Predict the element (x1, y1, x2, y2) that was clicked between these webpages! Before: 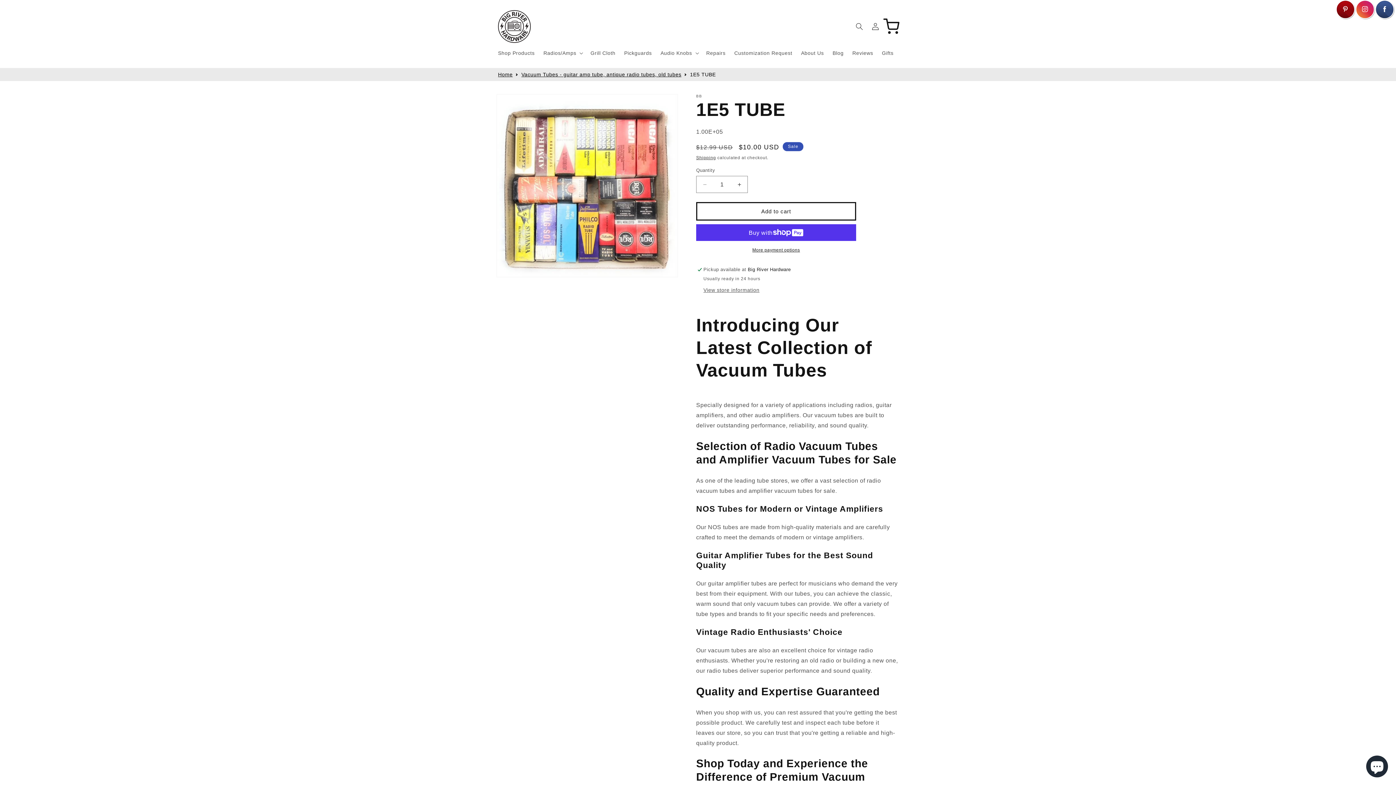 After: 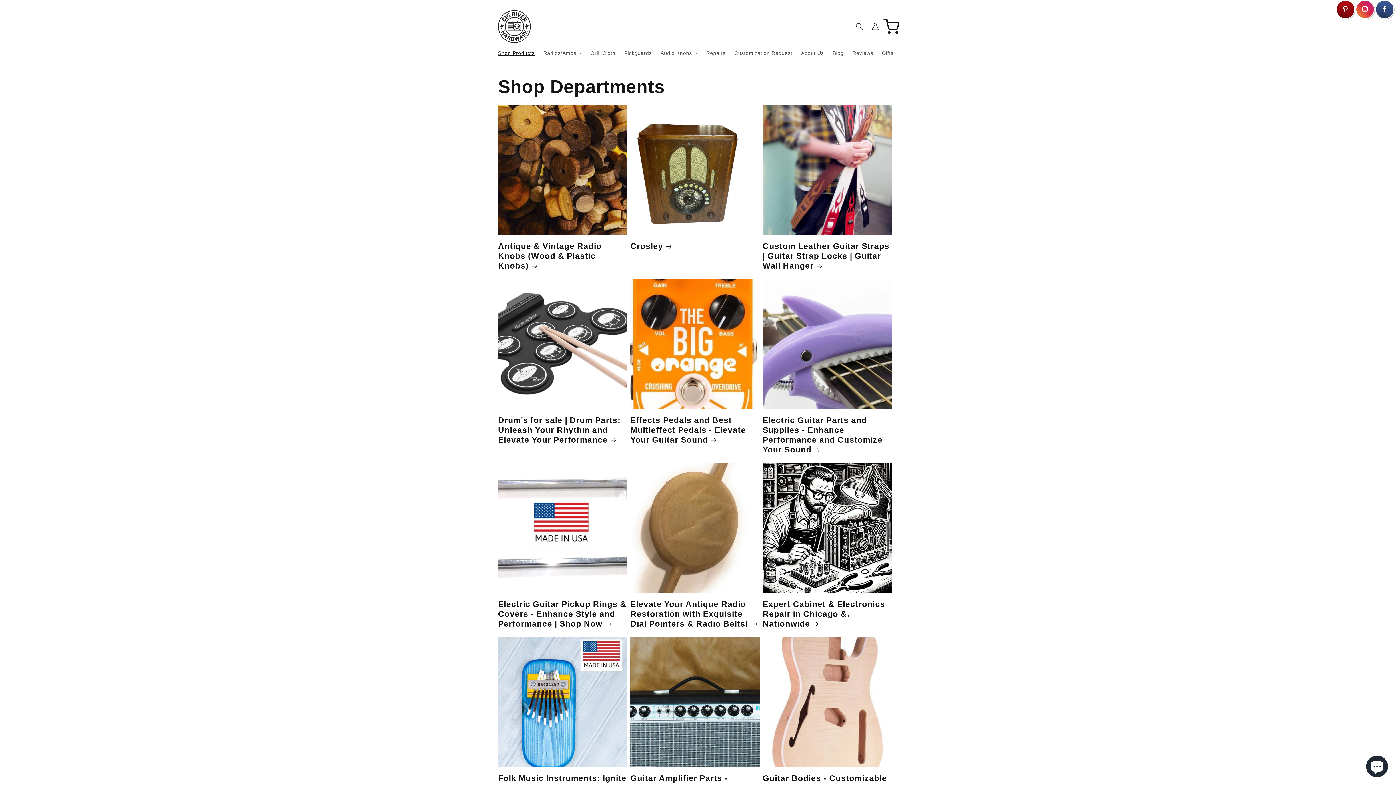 Action: label: Shop Products bbox: (493, 45, 539, 60)